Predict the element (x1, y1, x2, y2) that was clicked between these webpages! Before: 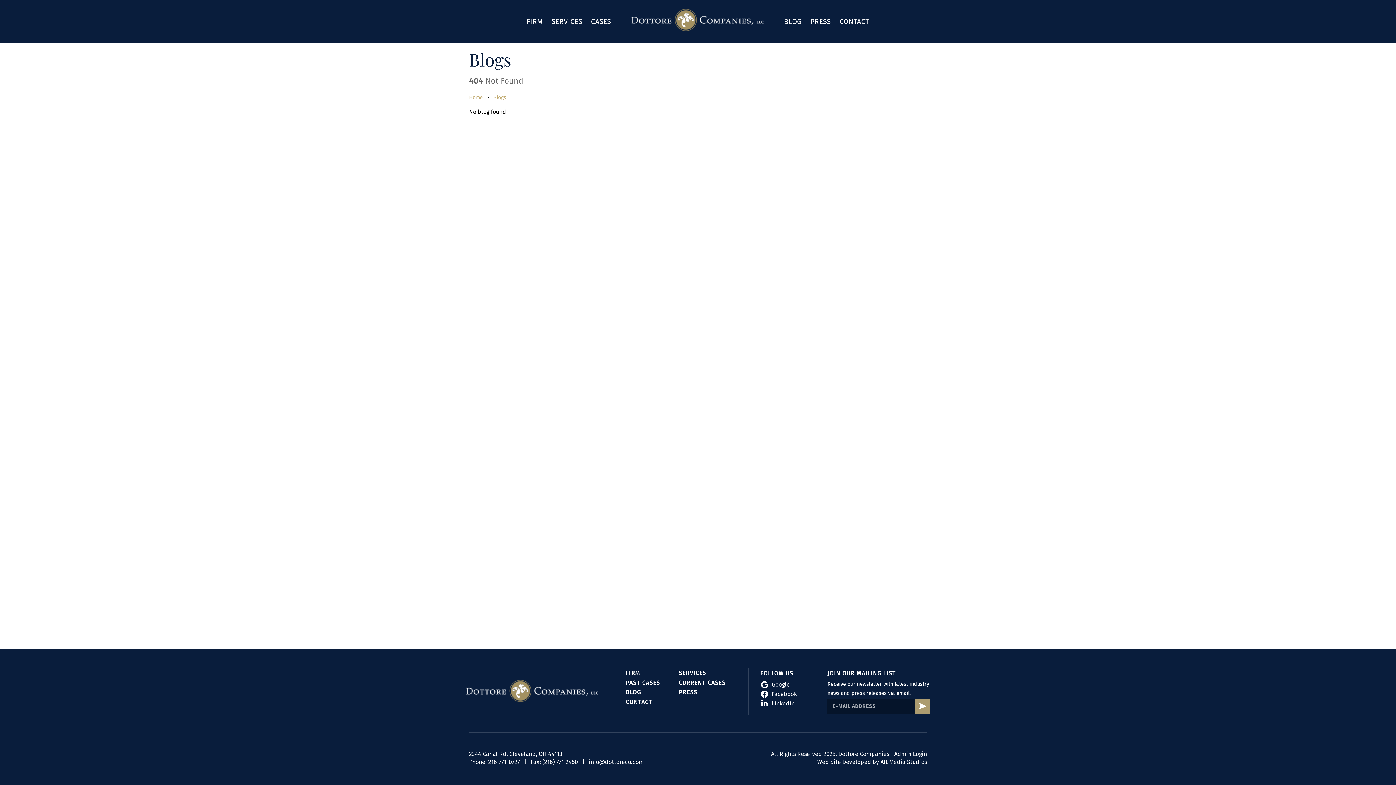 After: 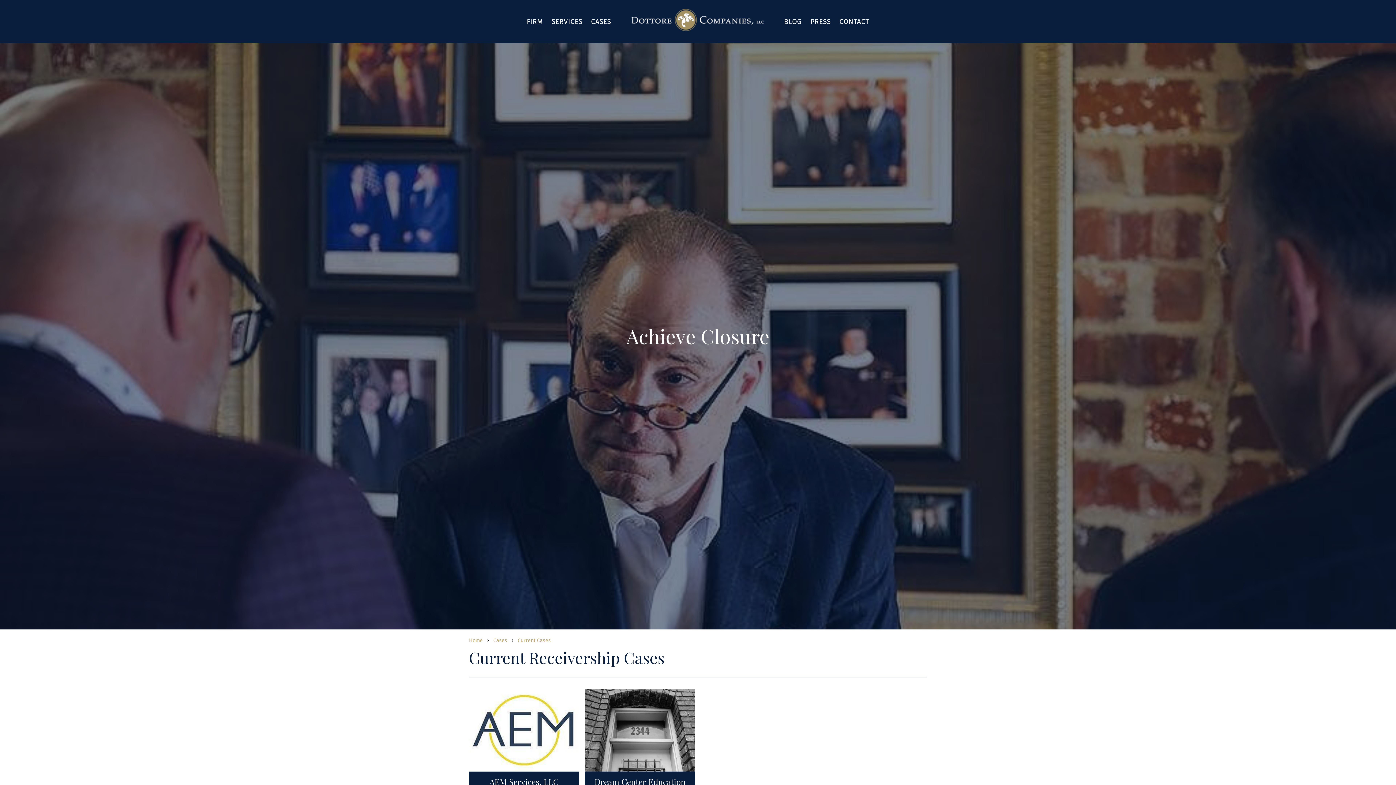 Action: bbox: (677, 678, 730, 687) label: CURRENT CASES